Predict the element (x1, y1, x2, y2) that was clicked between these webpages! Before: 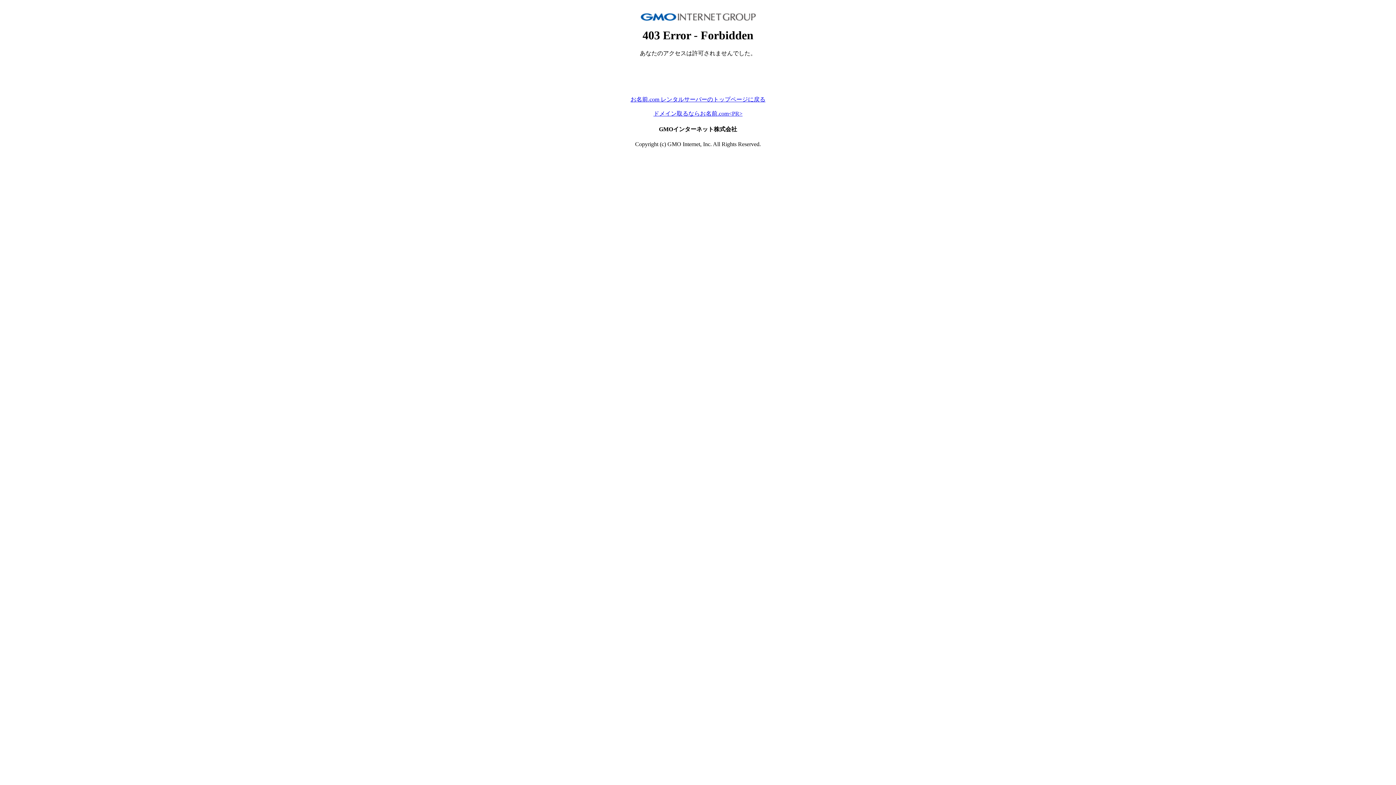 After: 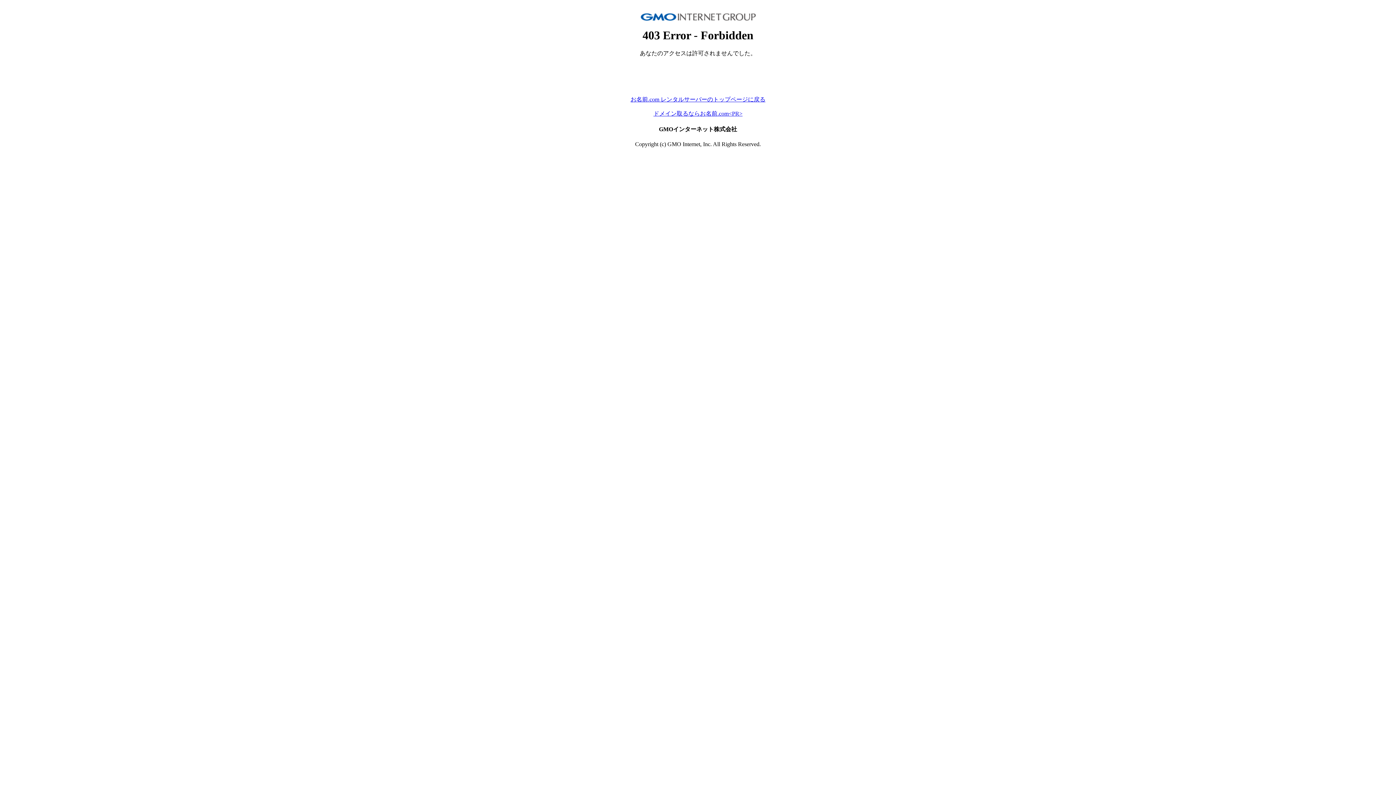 Action: bbox: (653, 110, 742, 116) label: ドメイン取るならお名前.com<PR>